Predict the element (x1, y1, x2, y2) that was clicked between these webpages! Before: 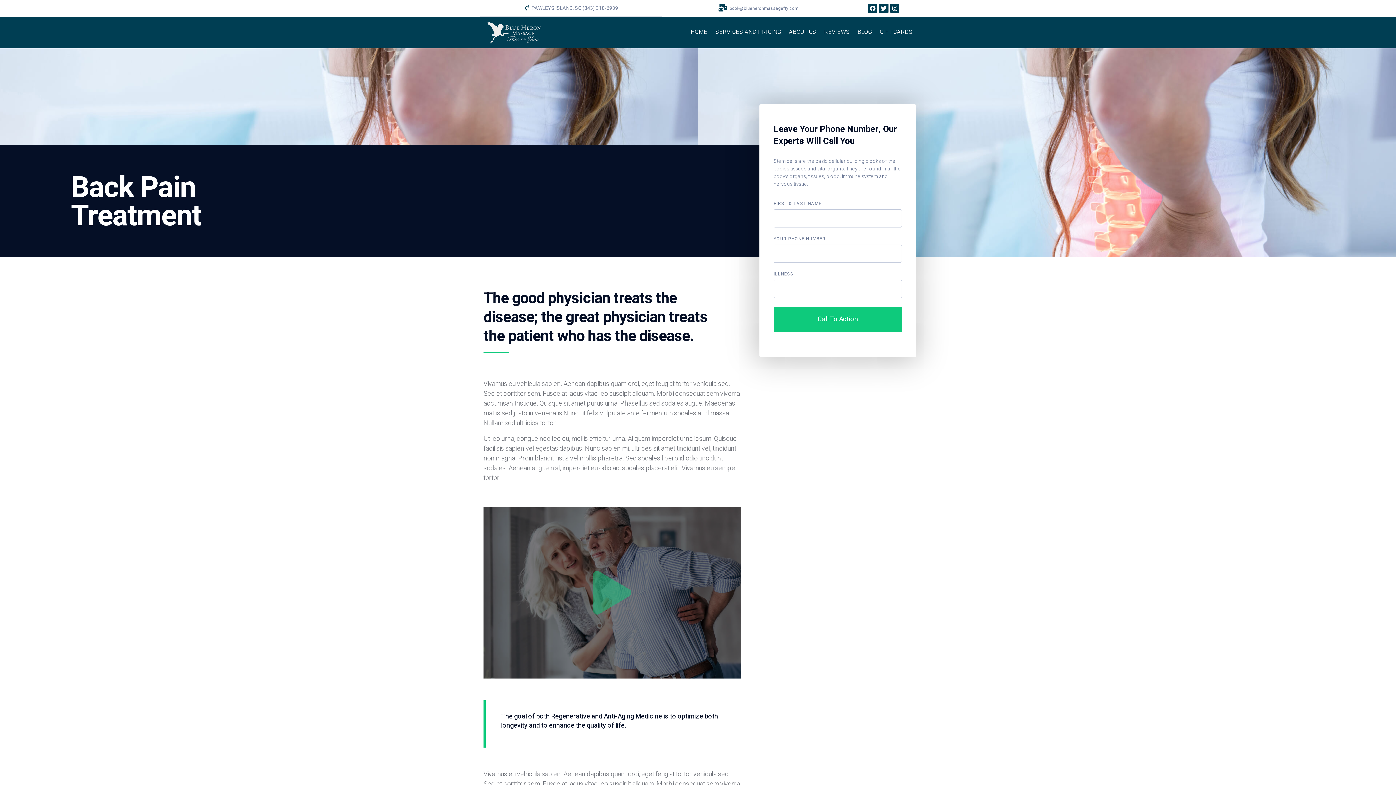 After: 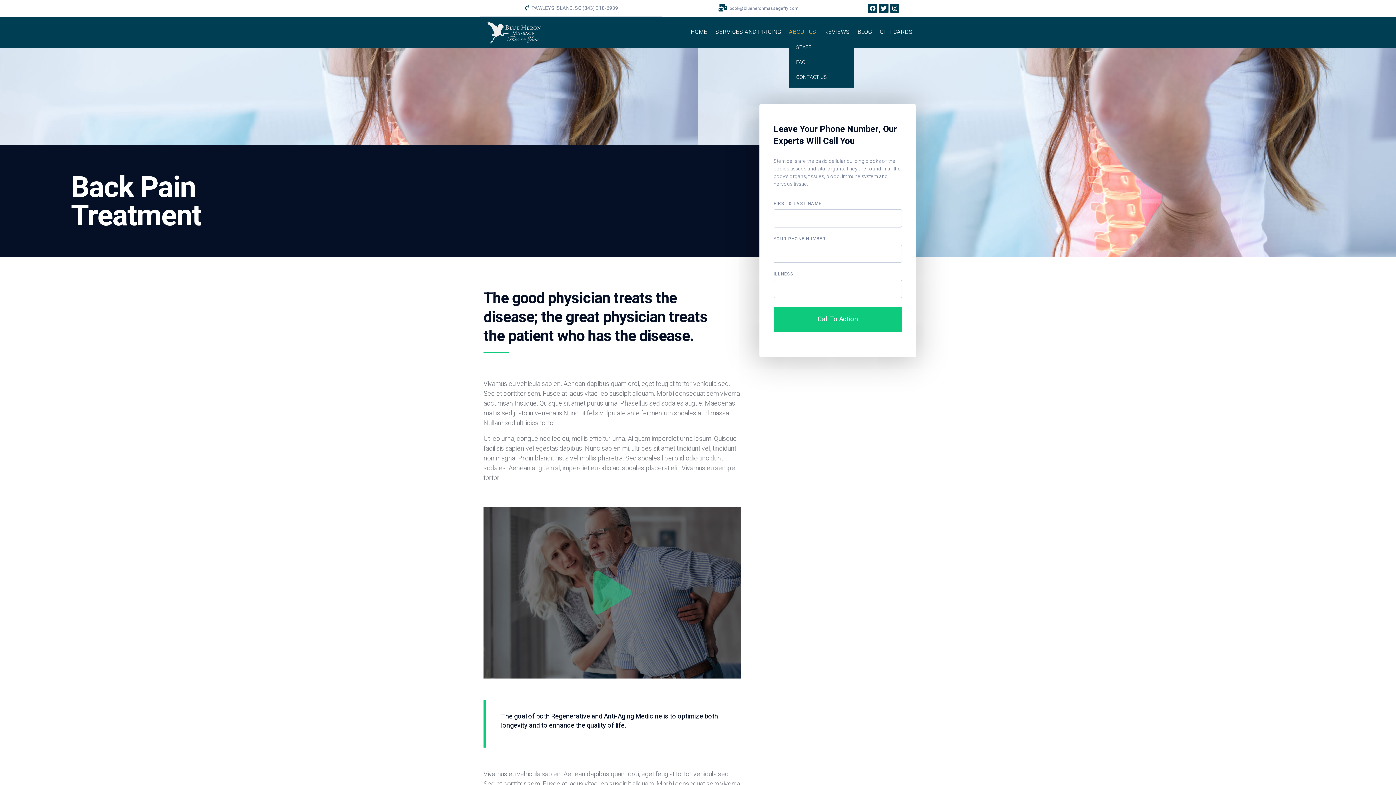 Action: label: ABOUT US bbox: (789, 27, 816, 37)